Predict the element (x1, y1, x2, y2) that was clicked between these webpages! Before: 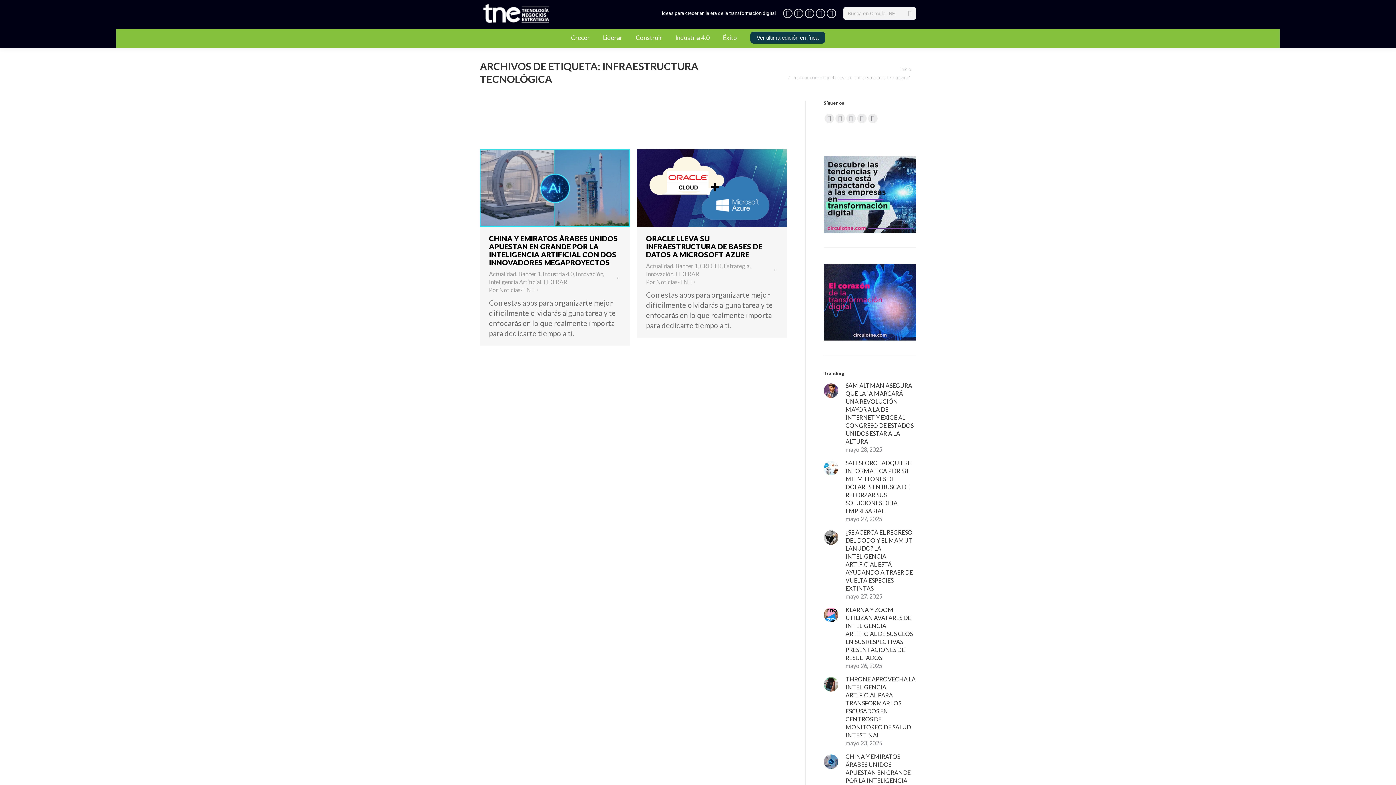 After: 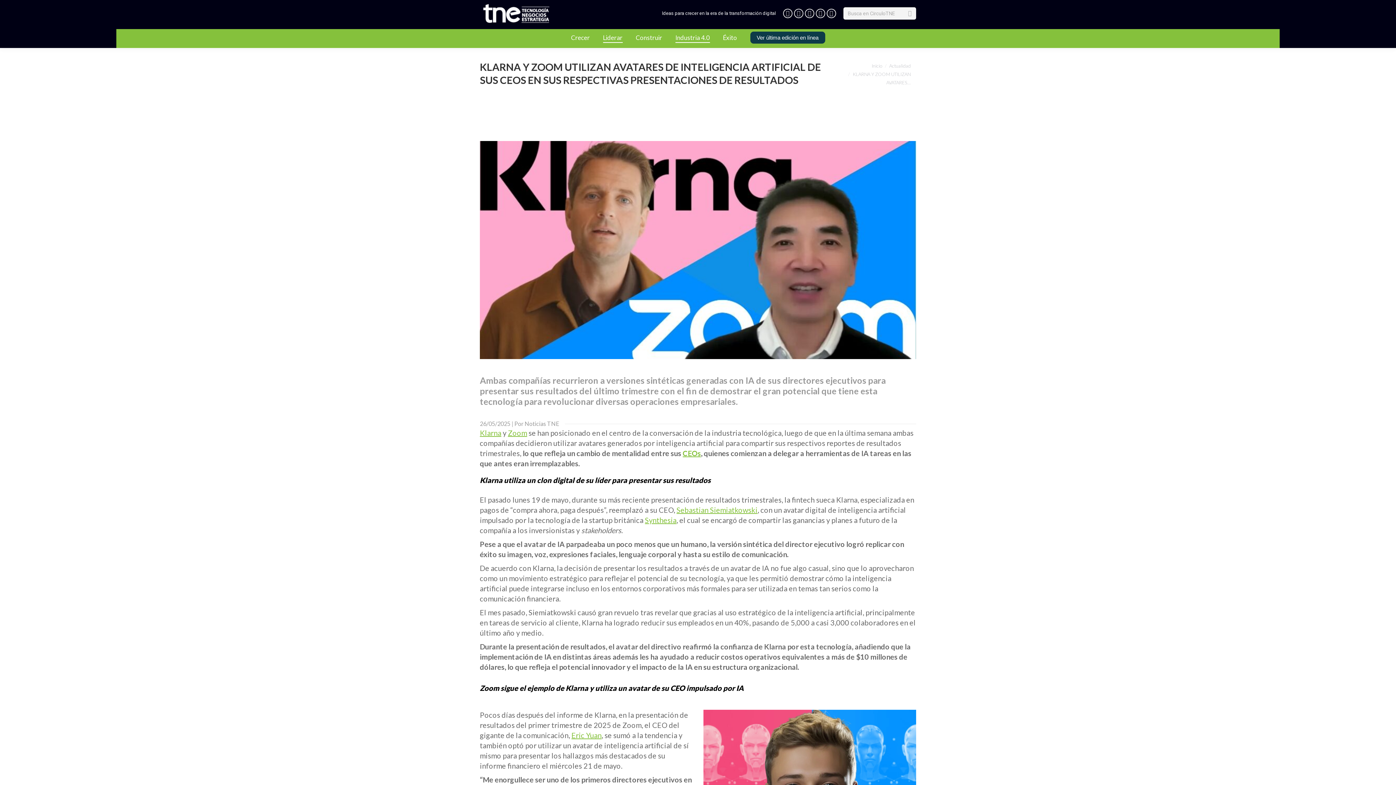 Action: bbox: (824, 608, 838, 622) label: Post image